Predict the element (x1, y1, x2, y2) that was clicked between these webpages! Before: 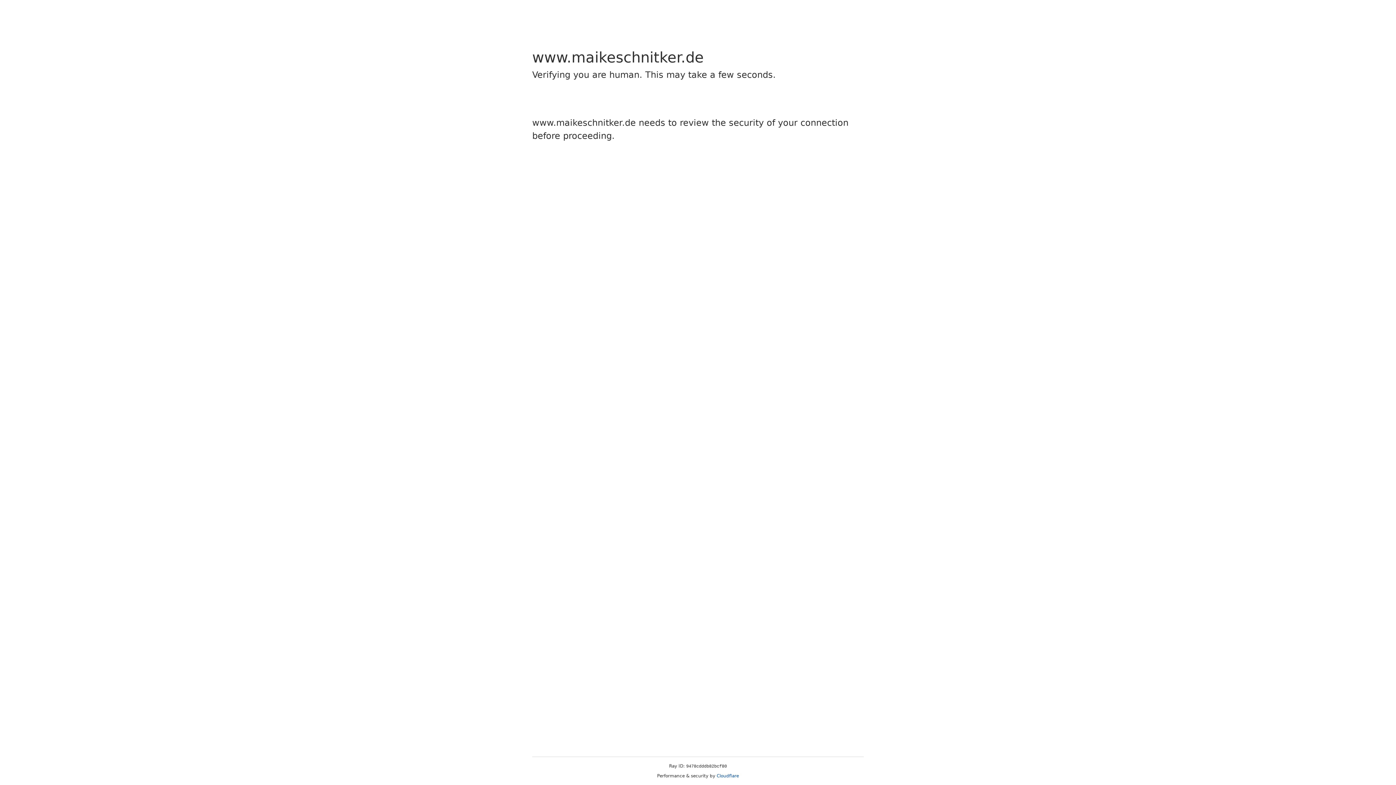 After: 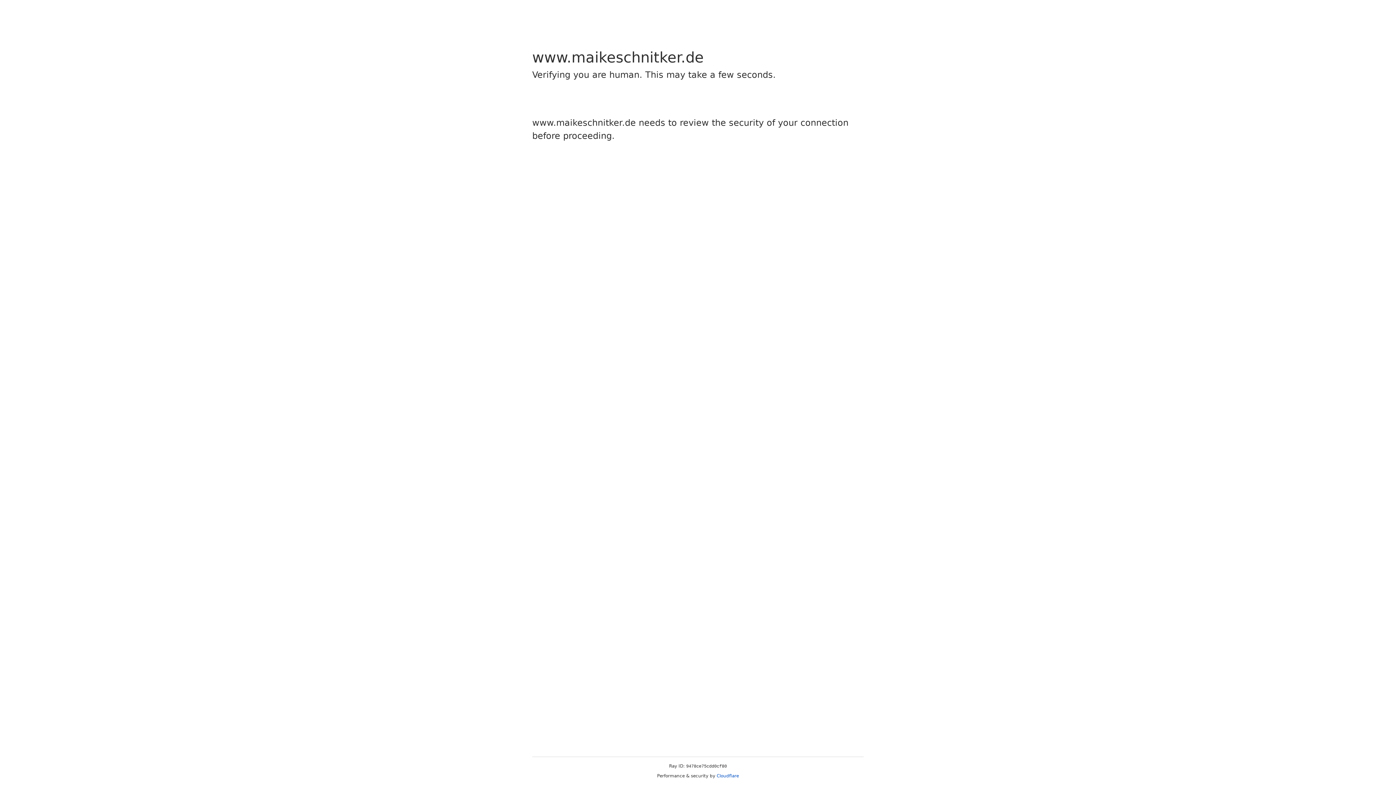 Action: label: Cloudflare bbox: (716, 773, 739, 778)